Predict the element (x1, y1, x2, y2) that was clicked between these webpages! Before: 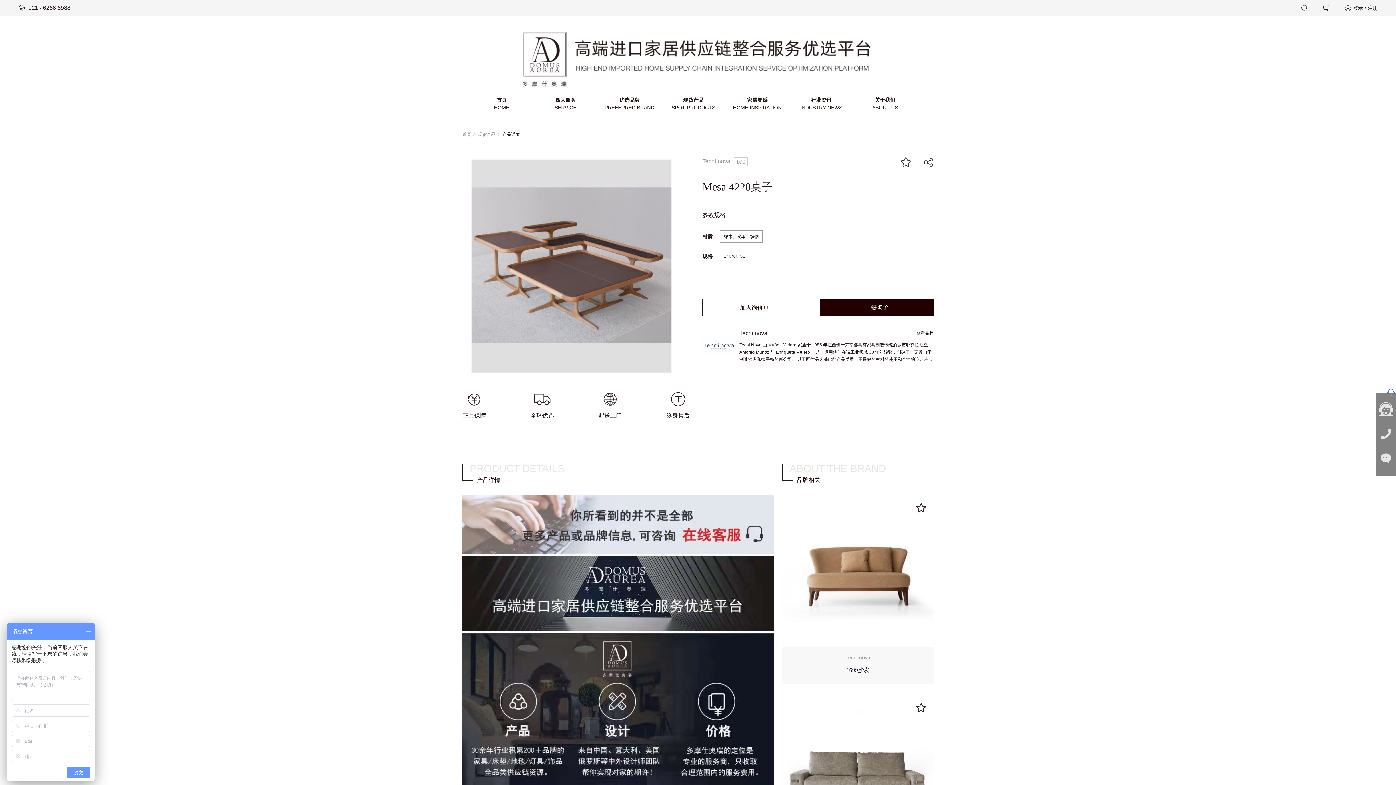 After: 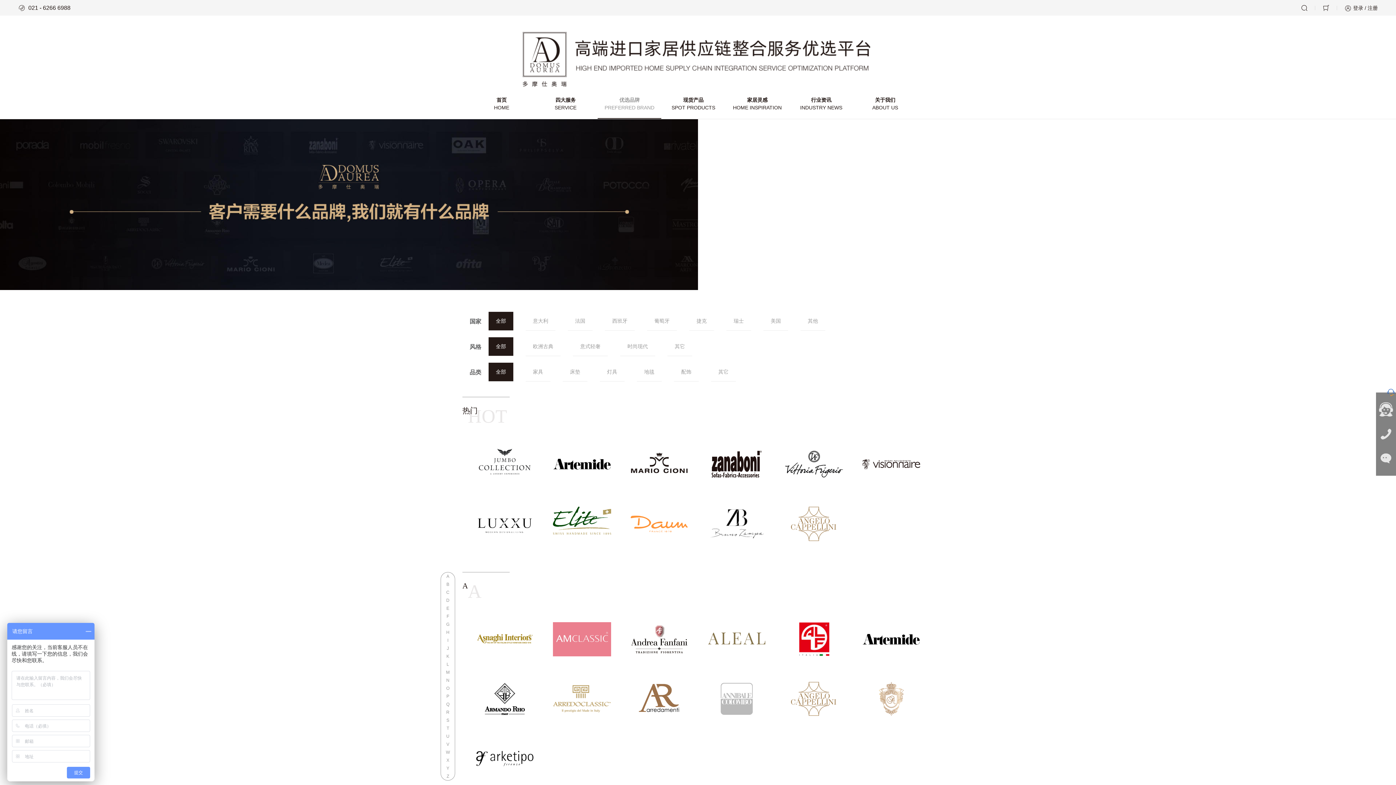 Action: label: 优选品牌
PREFERRED BRAND bbox: (597, 87, 661, 118)